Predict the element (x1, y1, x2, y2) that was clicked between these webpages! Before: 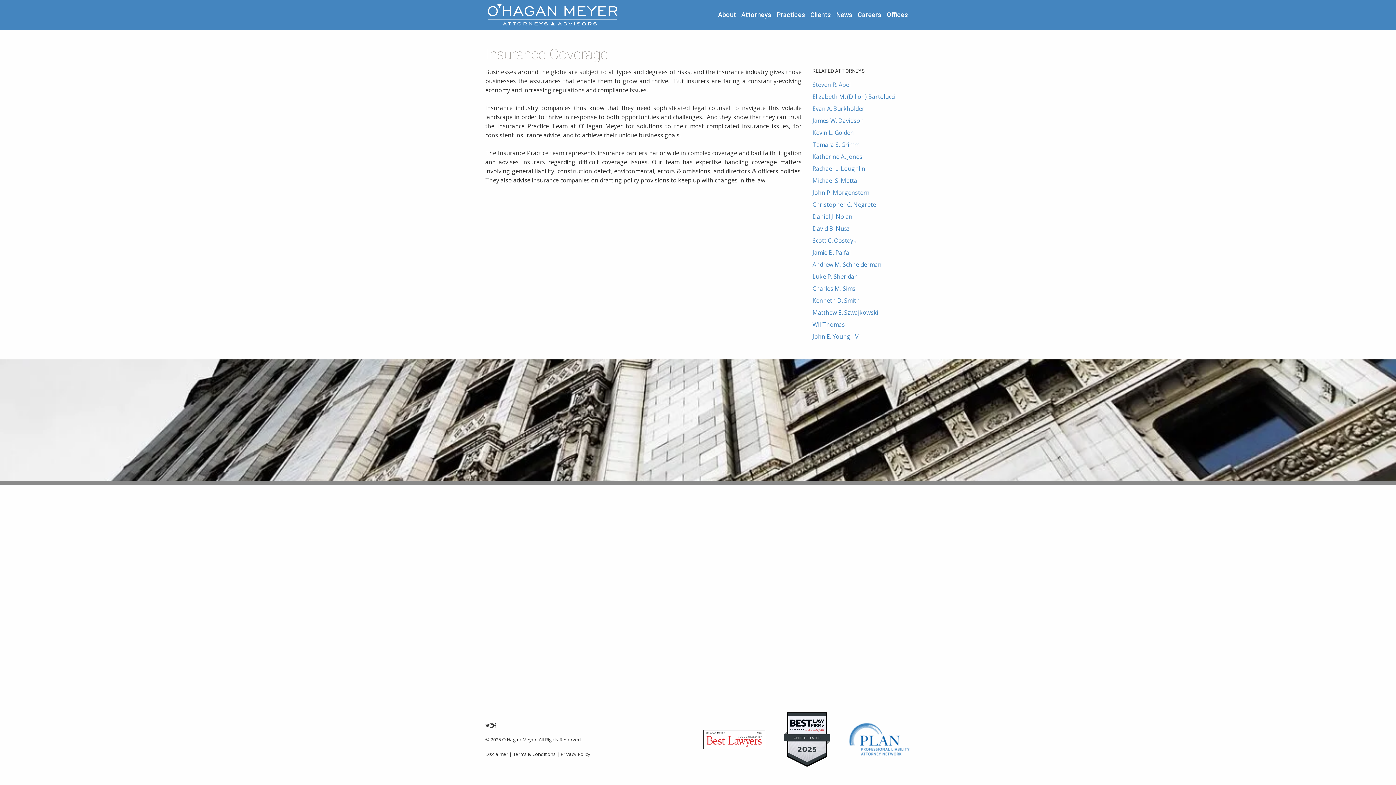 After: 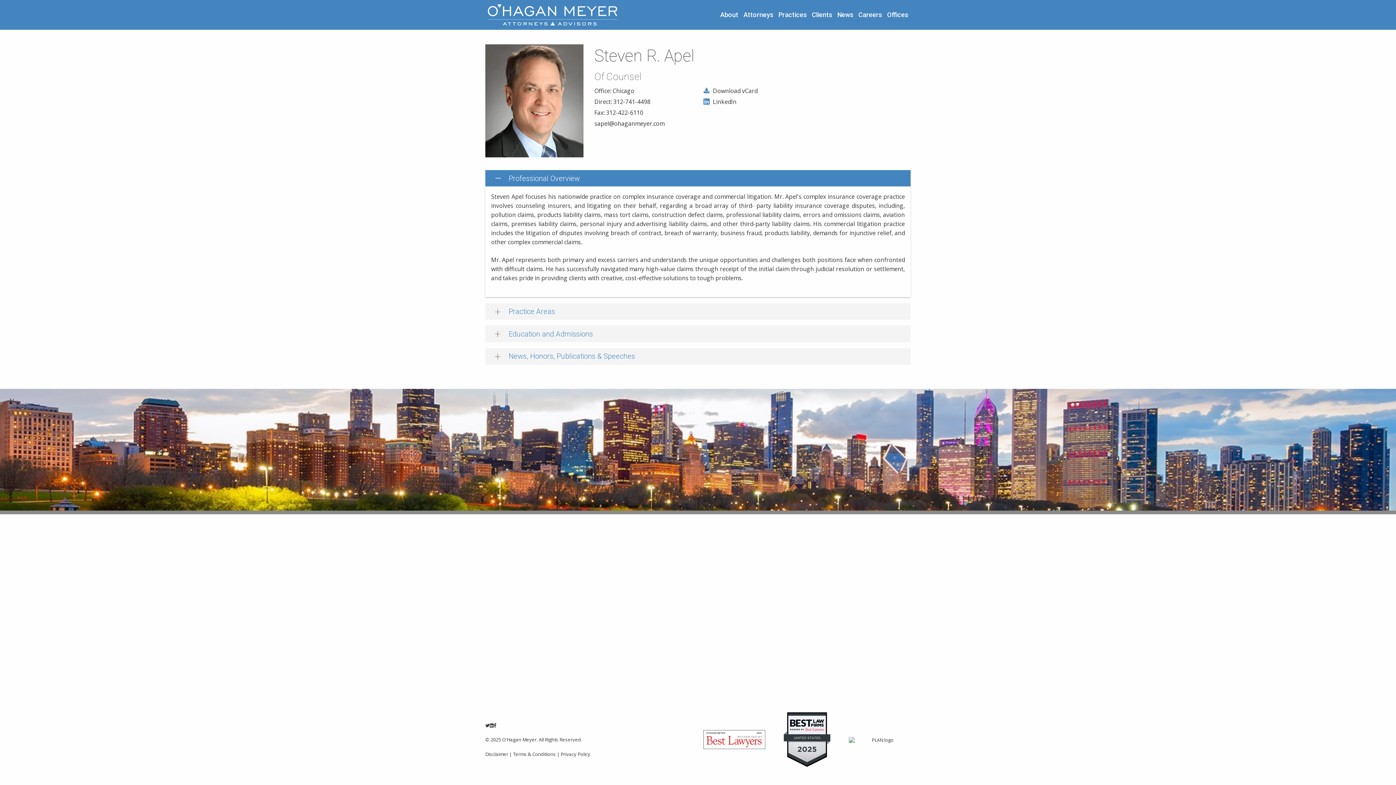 Action: label: Steven R. Apel bbox: (812, 80, 850, 88)